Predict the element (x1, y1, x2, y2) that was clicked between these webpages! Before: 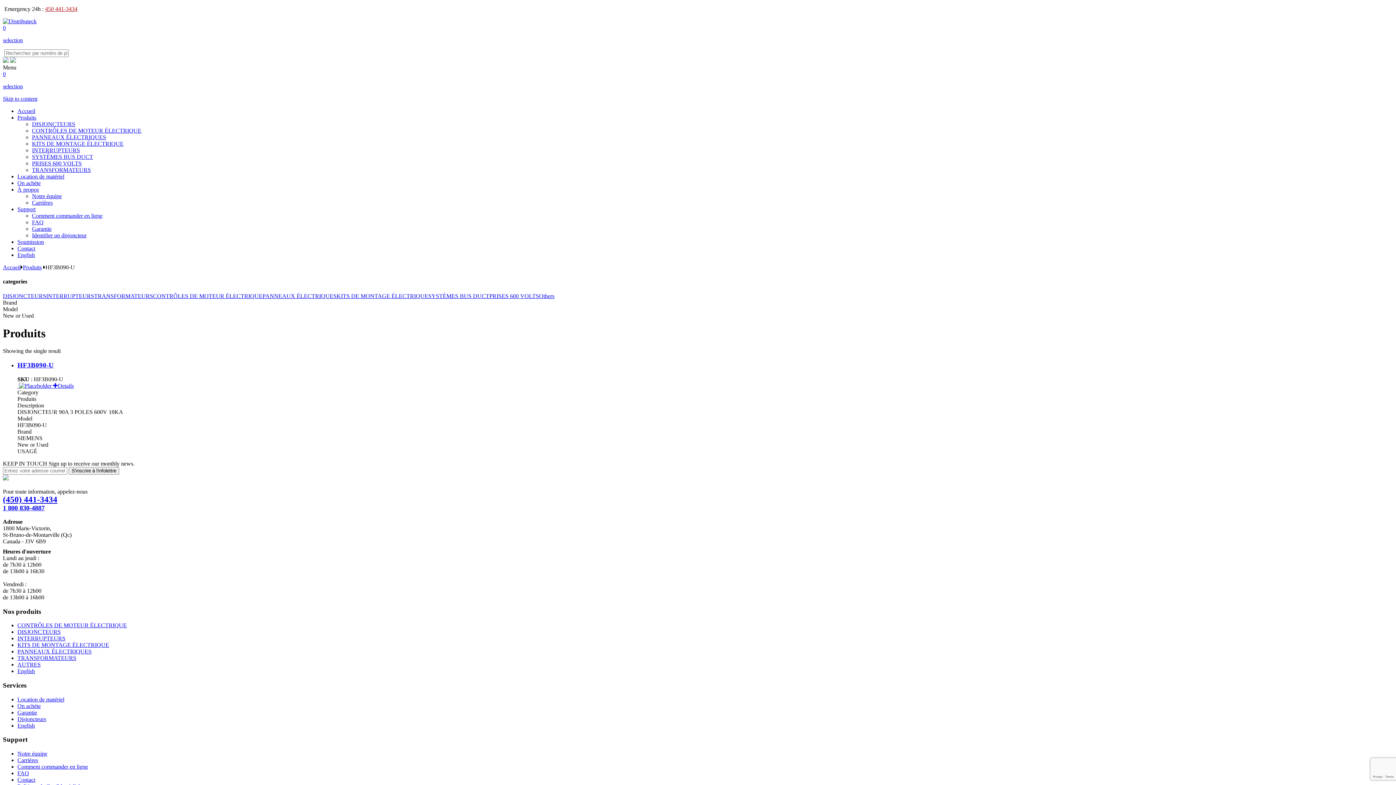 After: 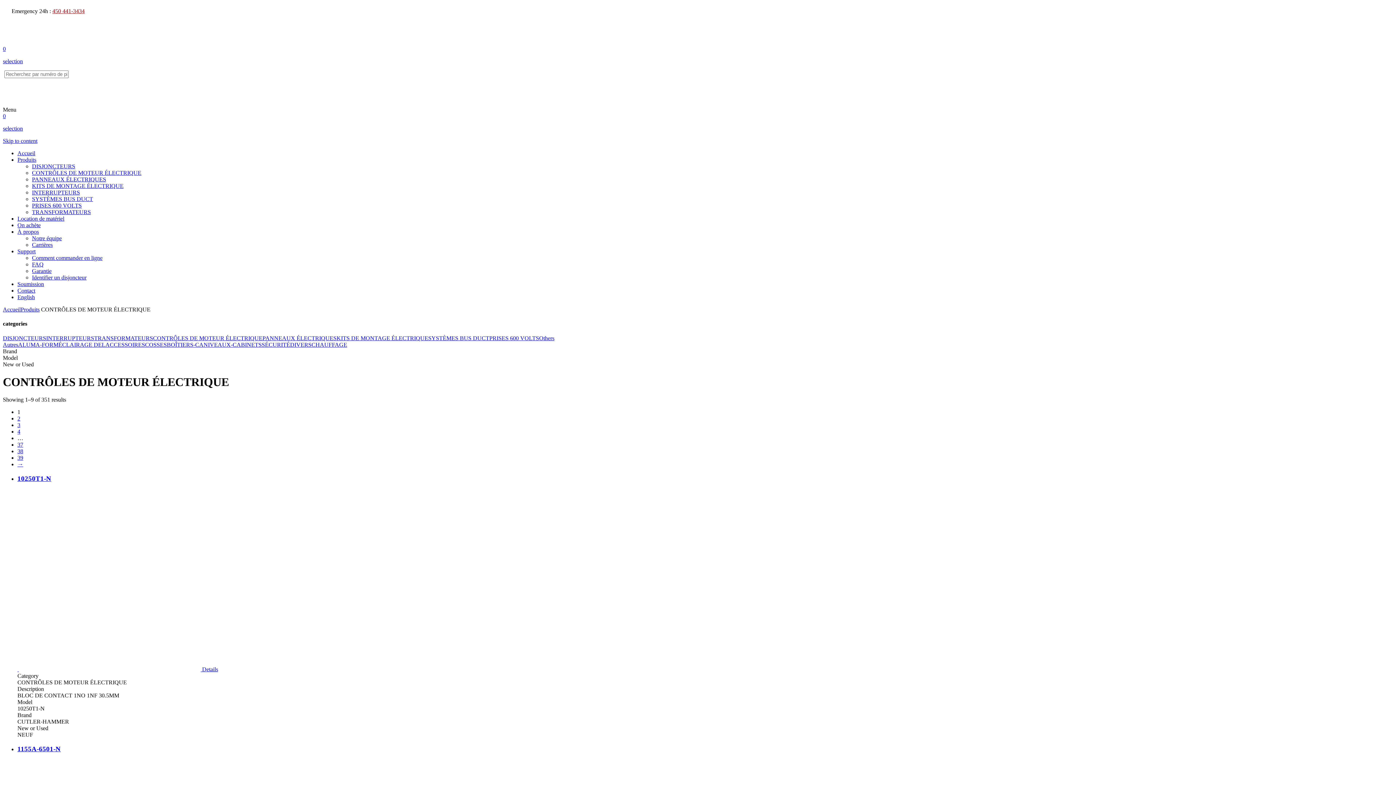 Action: label: CONTRÔLES DE MOTEUR ÉLECTRIQUE bbox: (32, 127, 141, 133)